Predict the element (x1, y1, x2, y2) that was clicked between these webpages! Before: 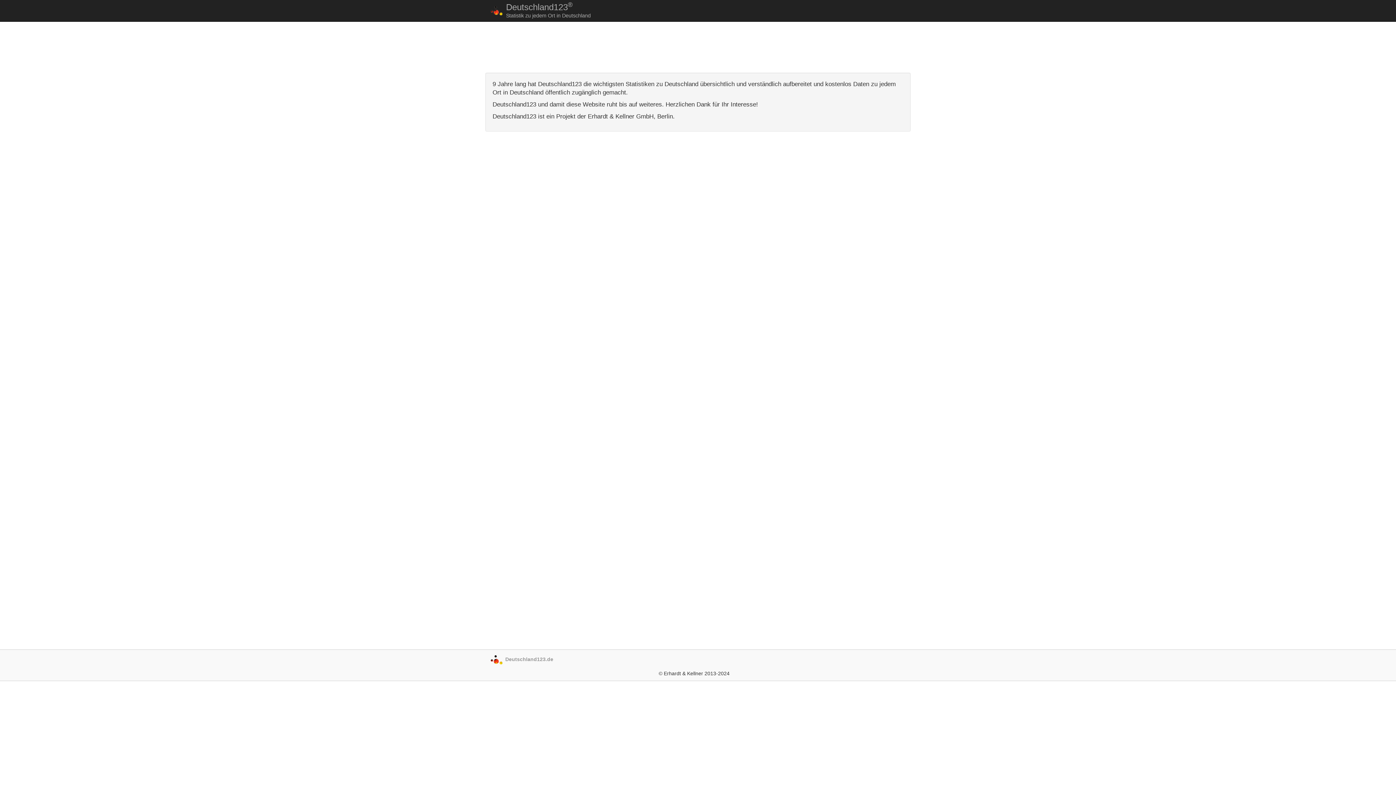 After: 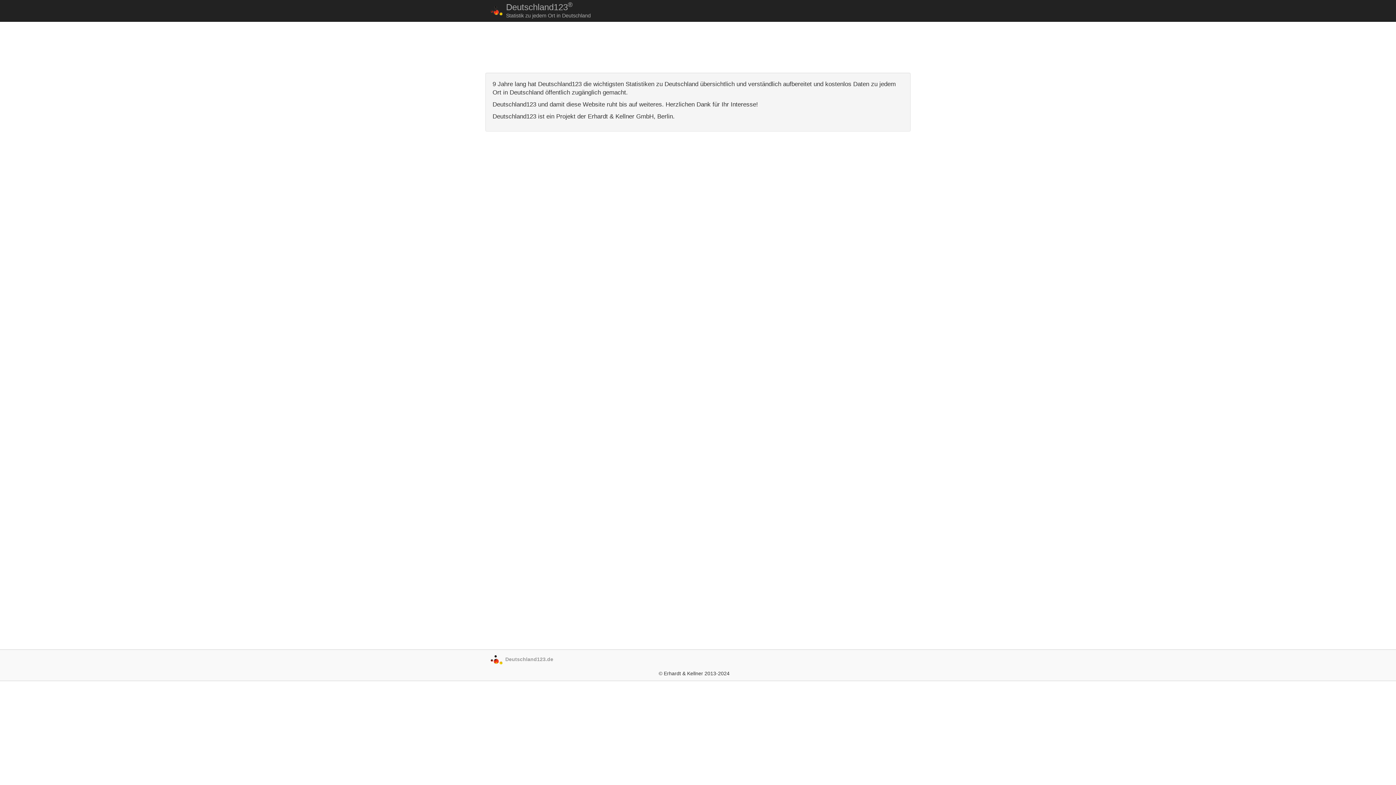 Action: label: Deutschland123®
Statistik zu jedem Ort in Deutschland bbox: (500, 0, 596, 9)